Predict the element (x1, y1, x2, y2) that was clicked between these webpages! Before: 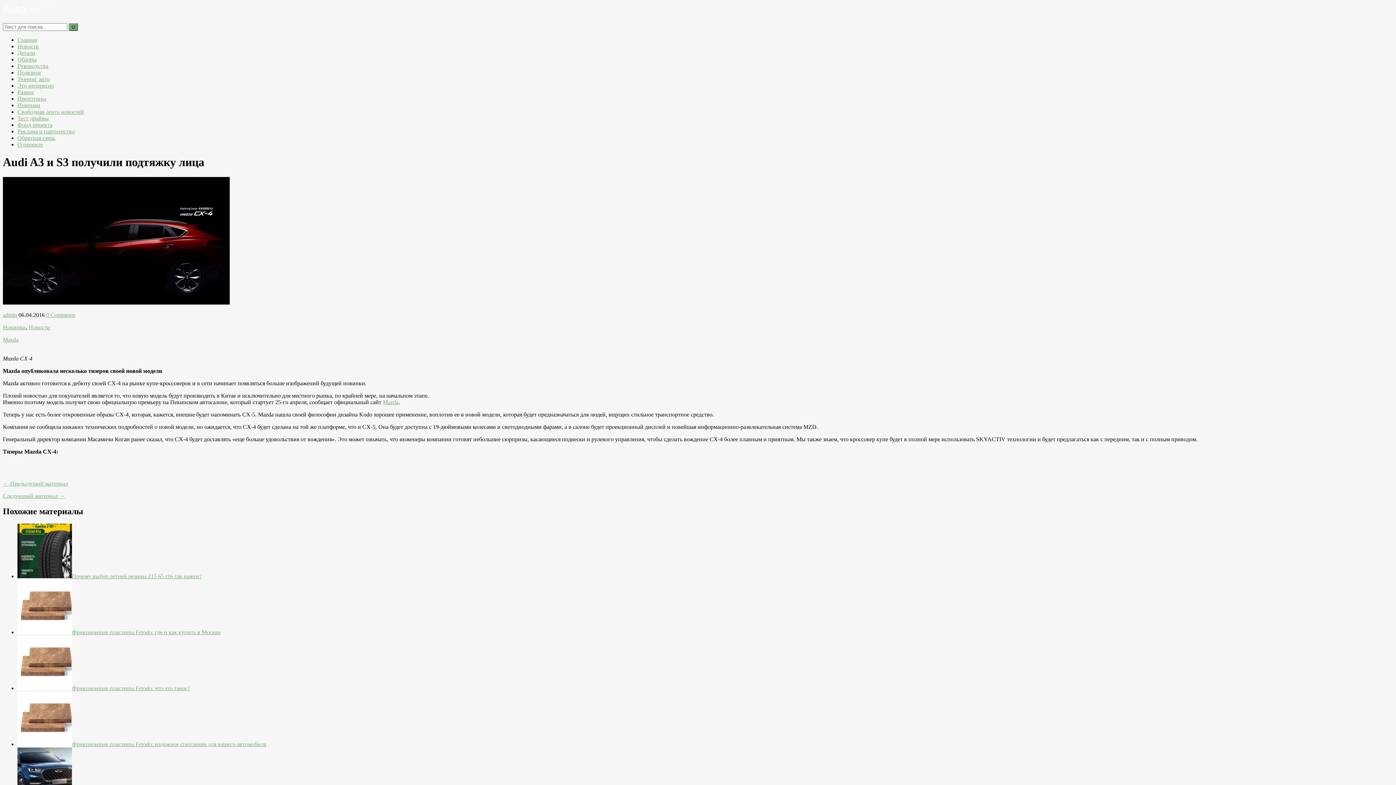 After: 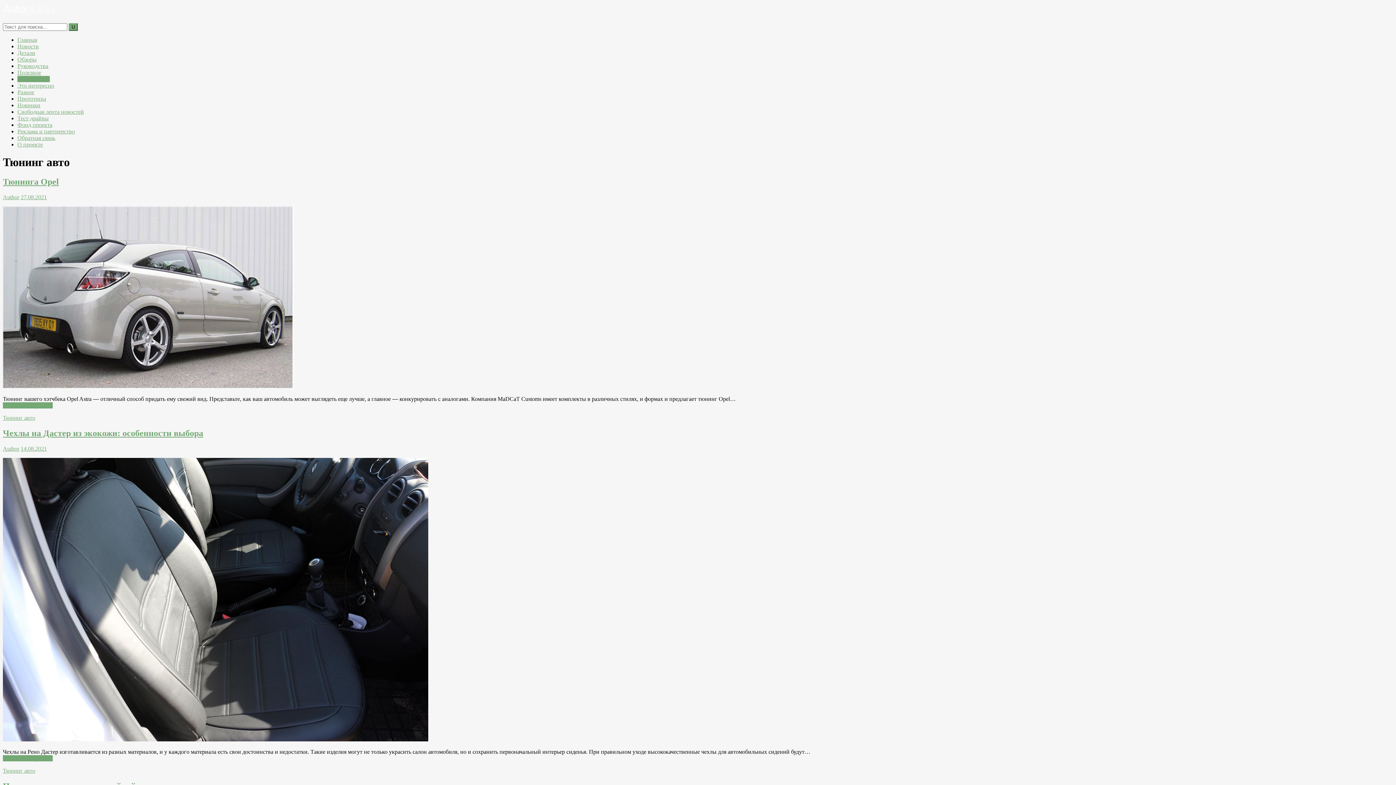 Action: label: Тюнинг авто bbox: (17, 76, 49, 82)